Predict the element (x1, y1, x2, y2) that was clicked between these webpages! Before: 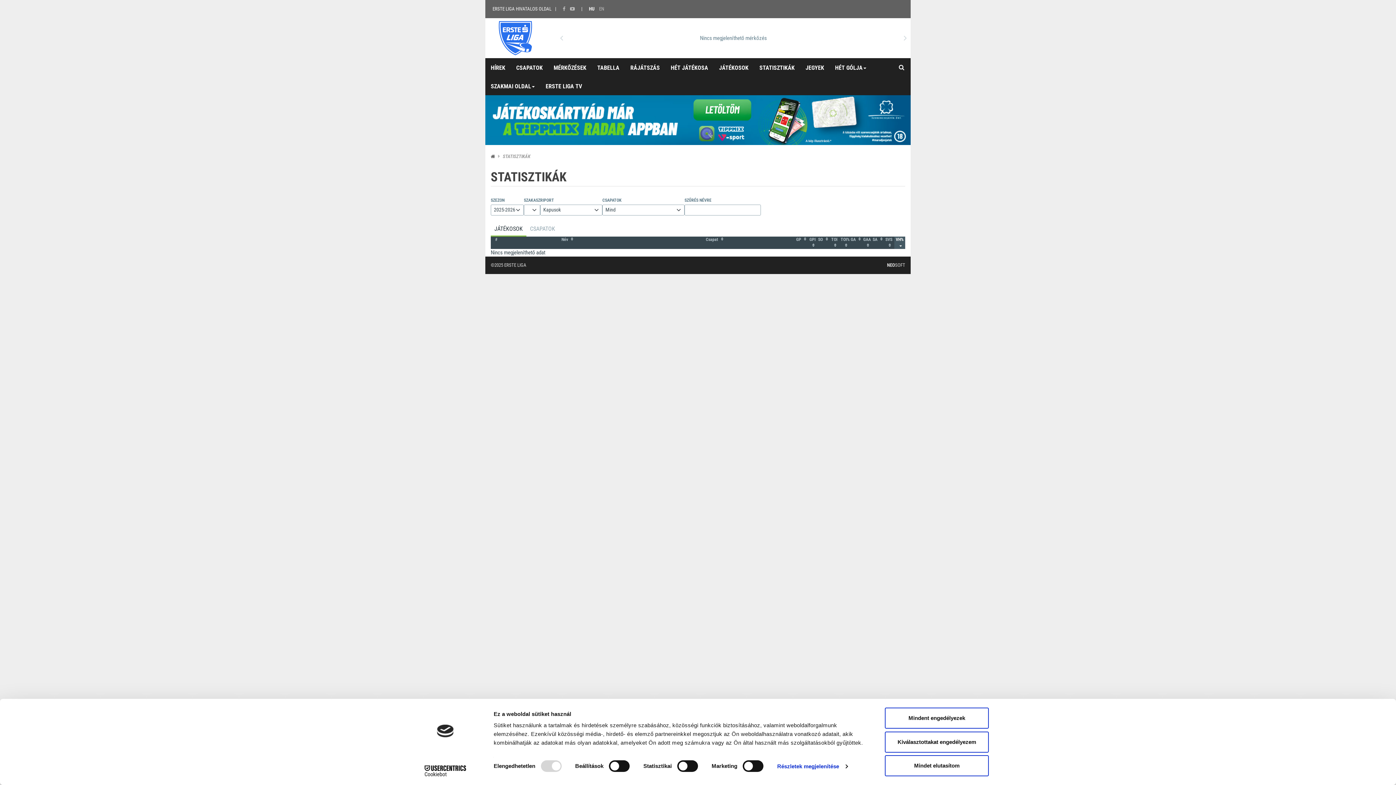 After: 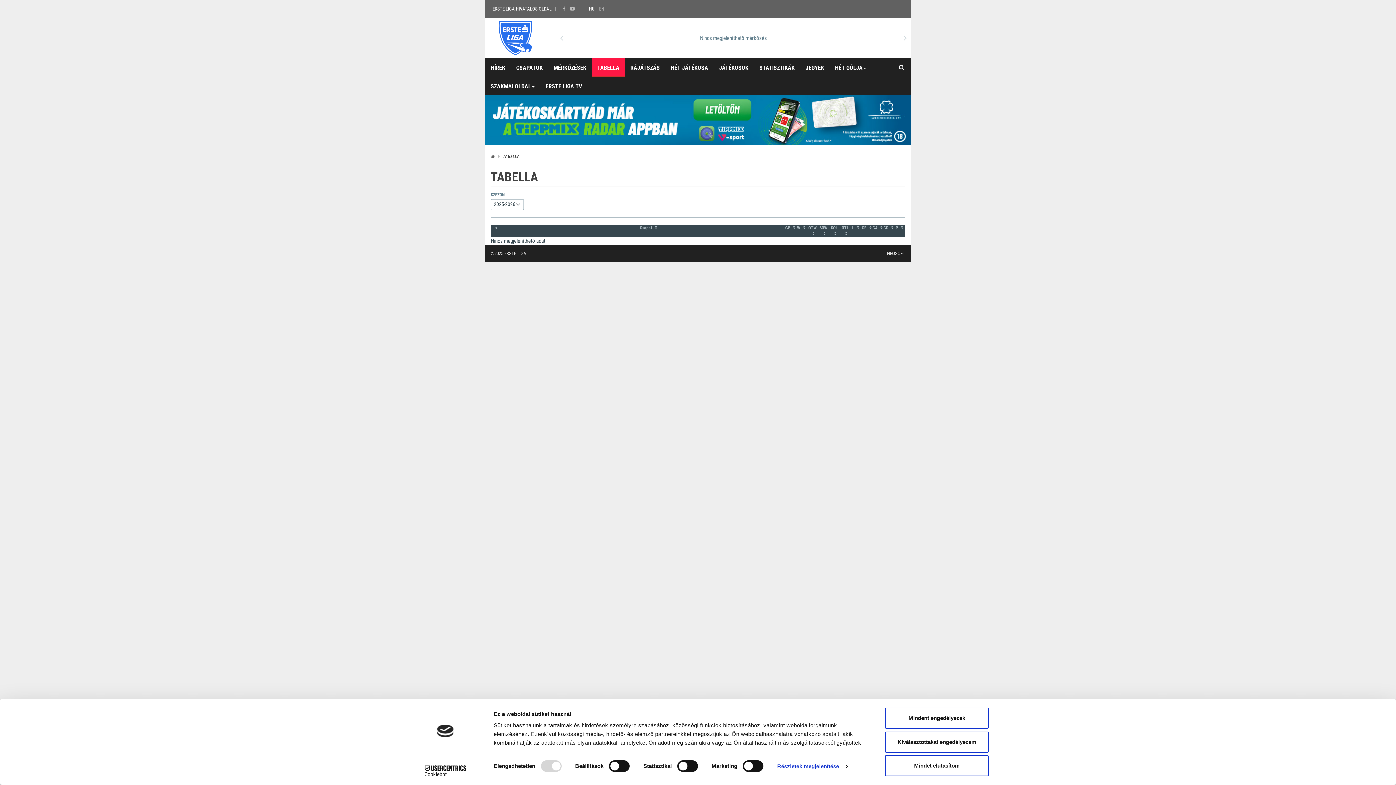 Action: bbox: (592, 58, 625, 76) label: TABELLA